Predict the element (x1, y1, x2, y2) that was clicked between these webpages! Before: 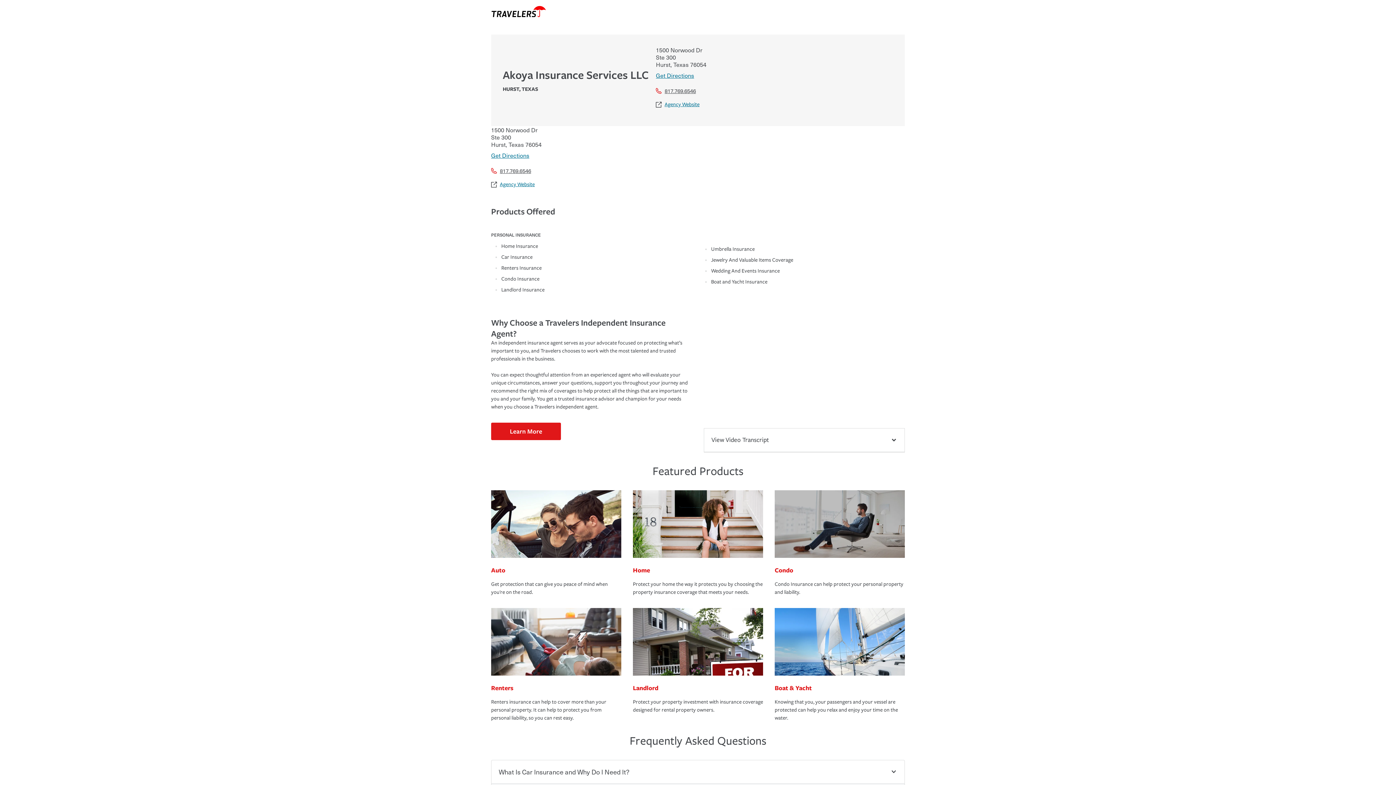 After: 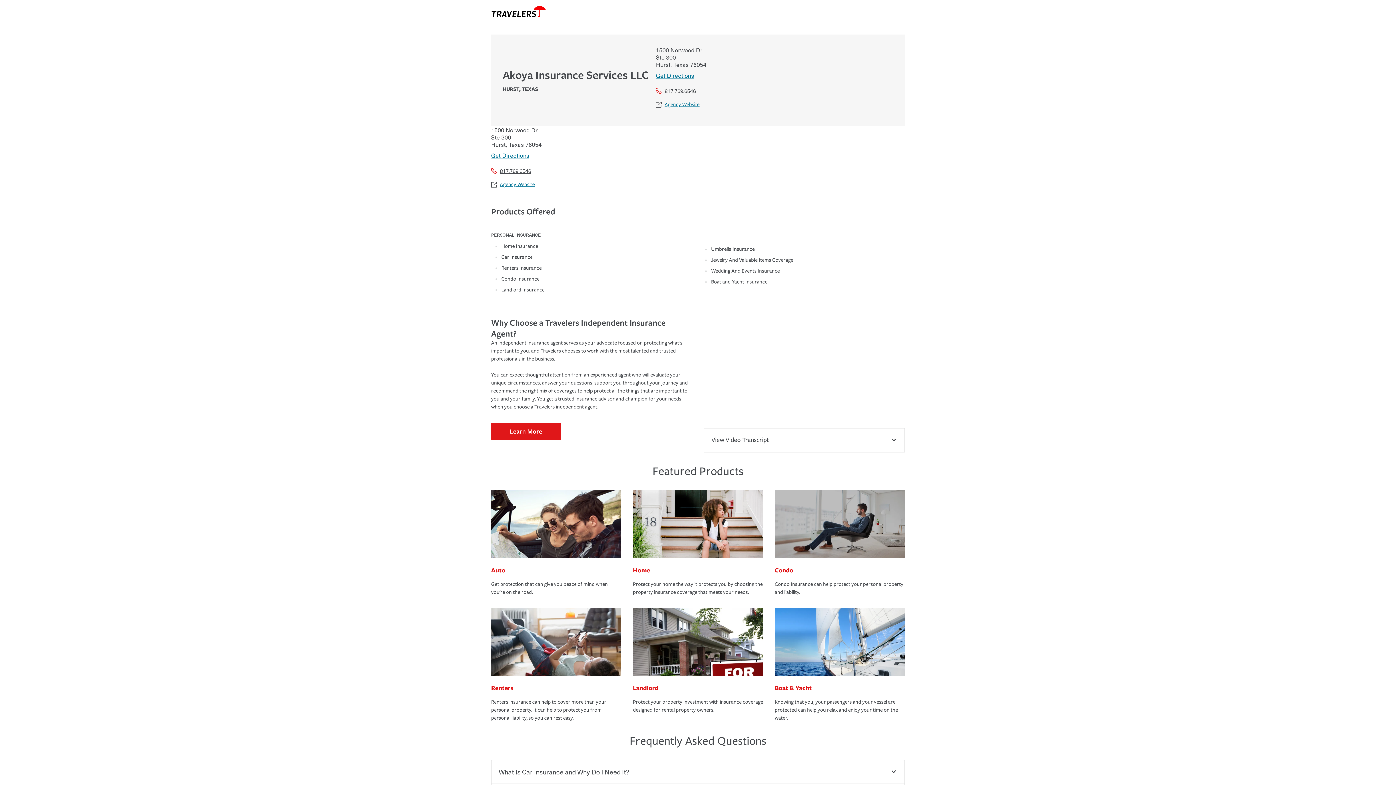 Action: bbox: (656, 86, 809, 94) label: 817.769.6546